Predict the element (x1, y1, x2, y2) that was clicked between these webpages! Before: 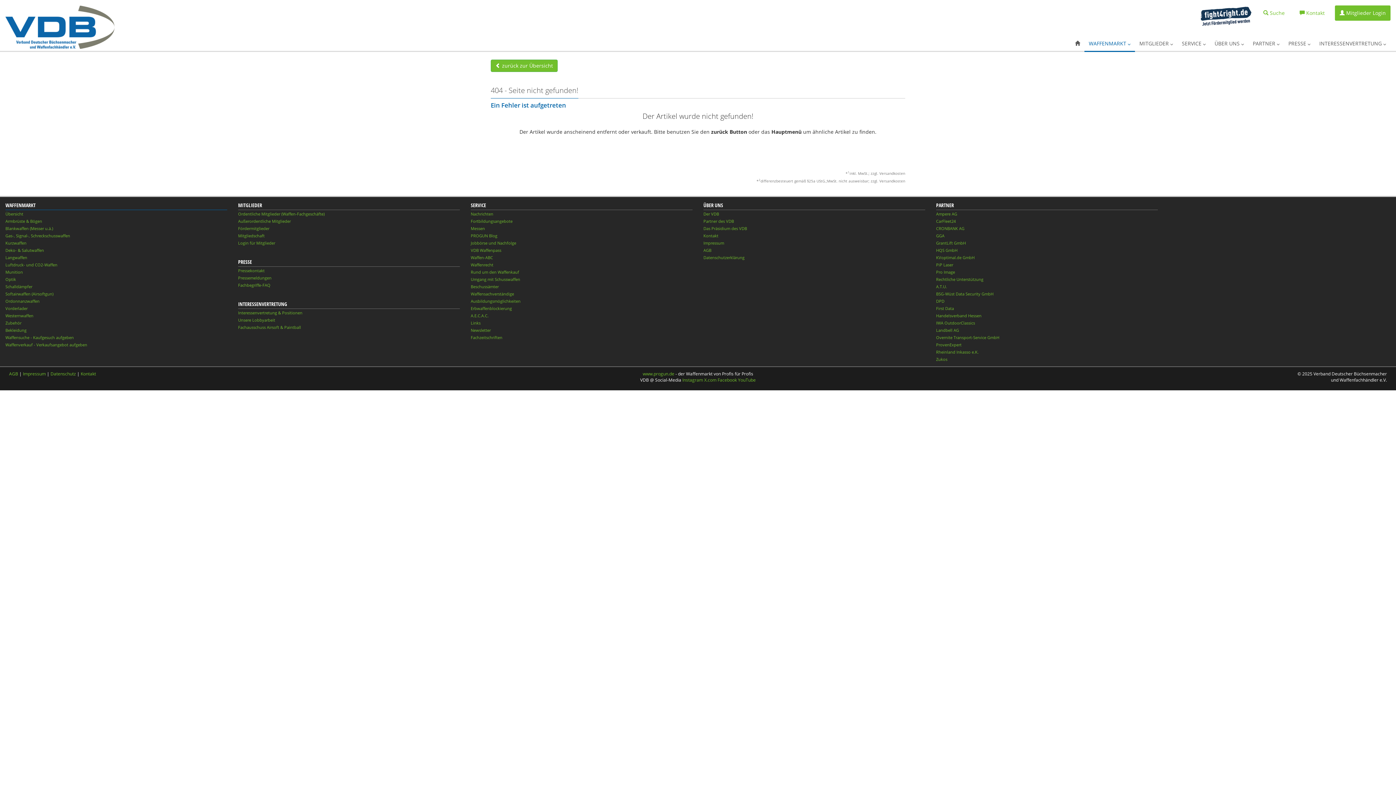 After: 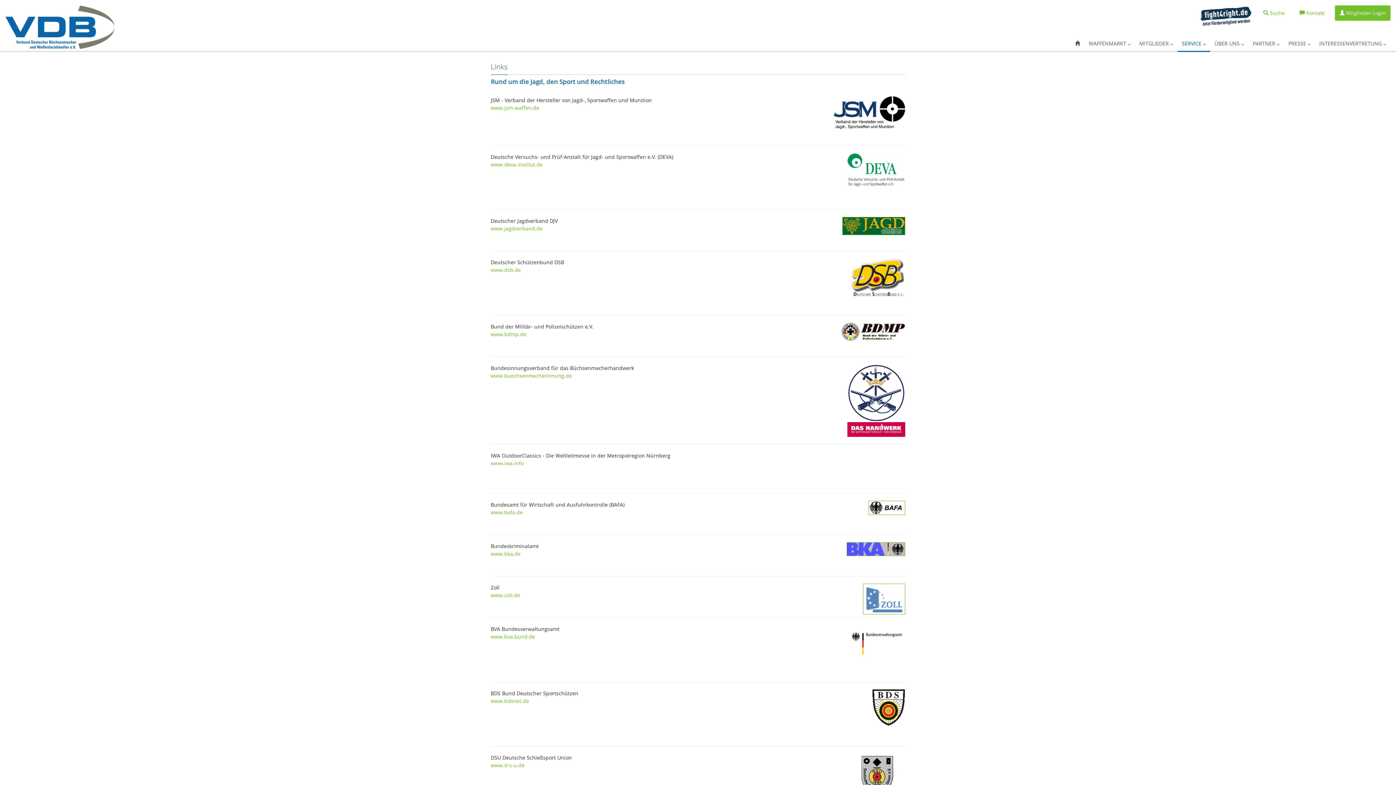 Action: label: Links bbox: (470, 320, 480, 325)